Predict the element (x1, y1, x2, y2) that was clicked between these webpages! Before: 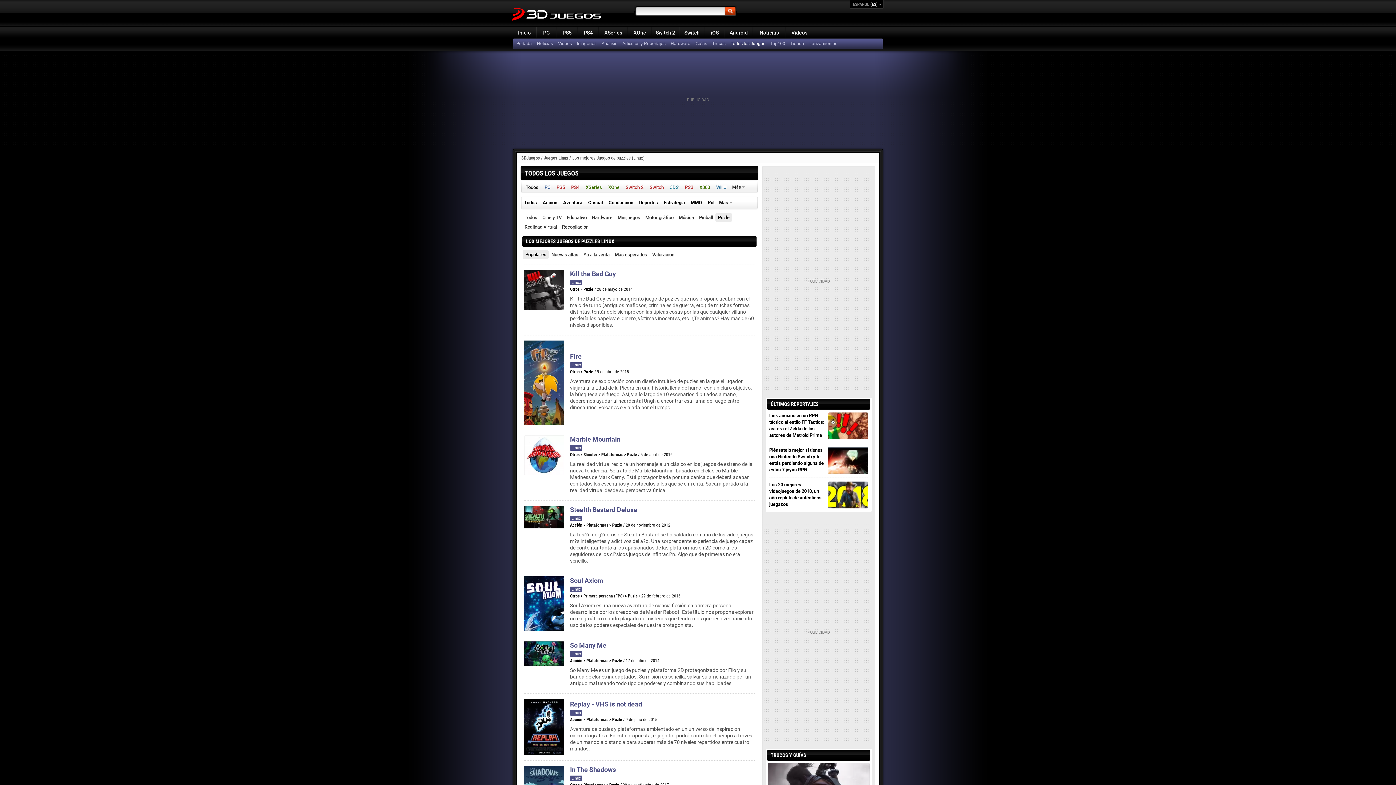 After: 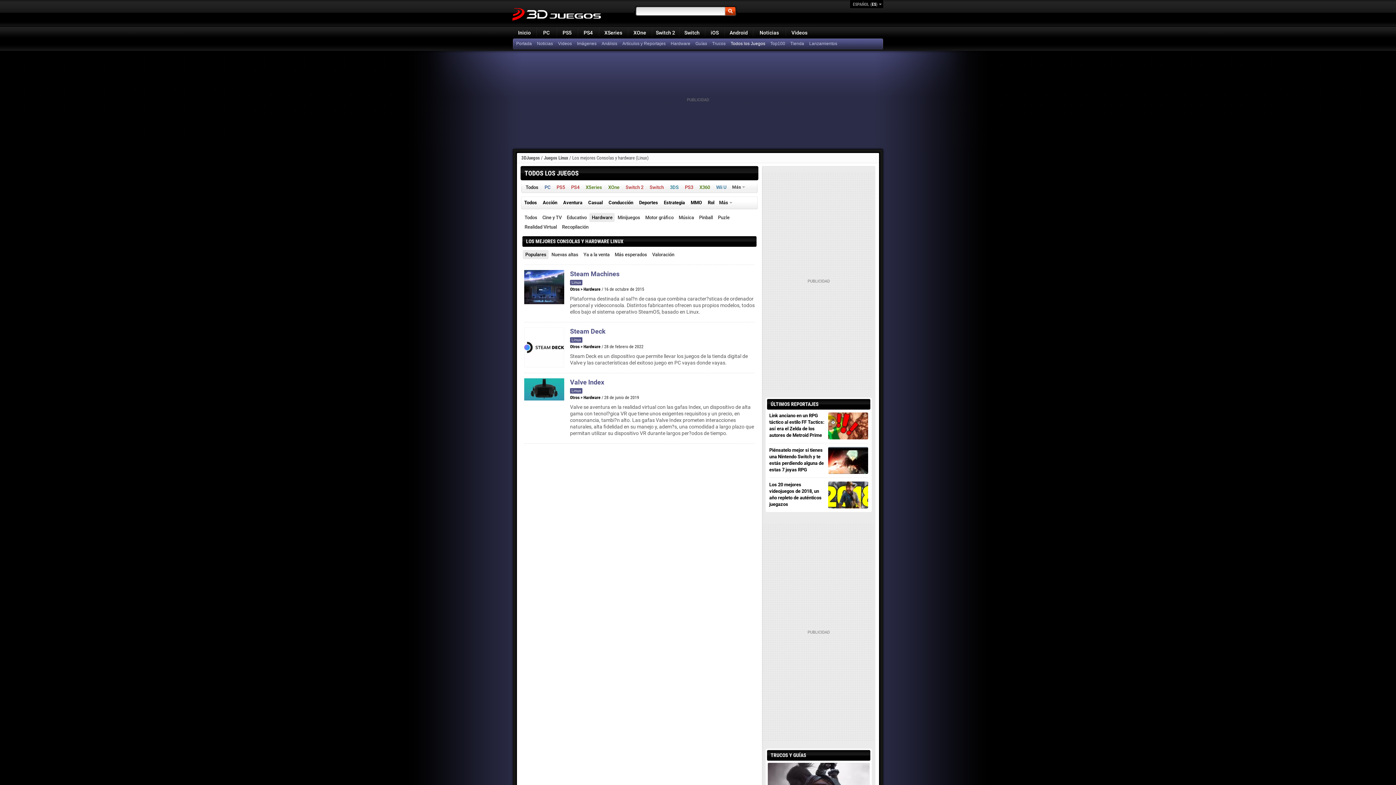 Action: bbox: (589, 213, 614, 222) label: Hardware